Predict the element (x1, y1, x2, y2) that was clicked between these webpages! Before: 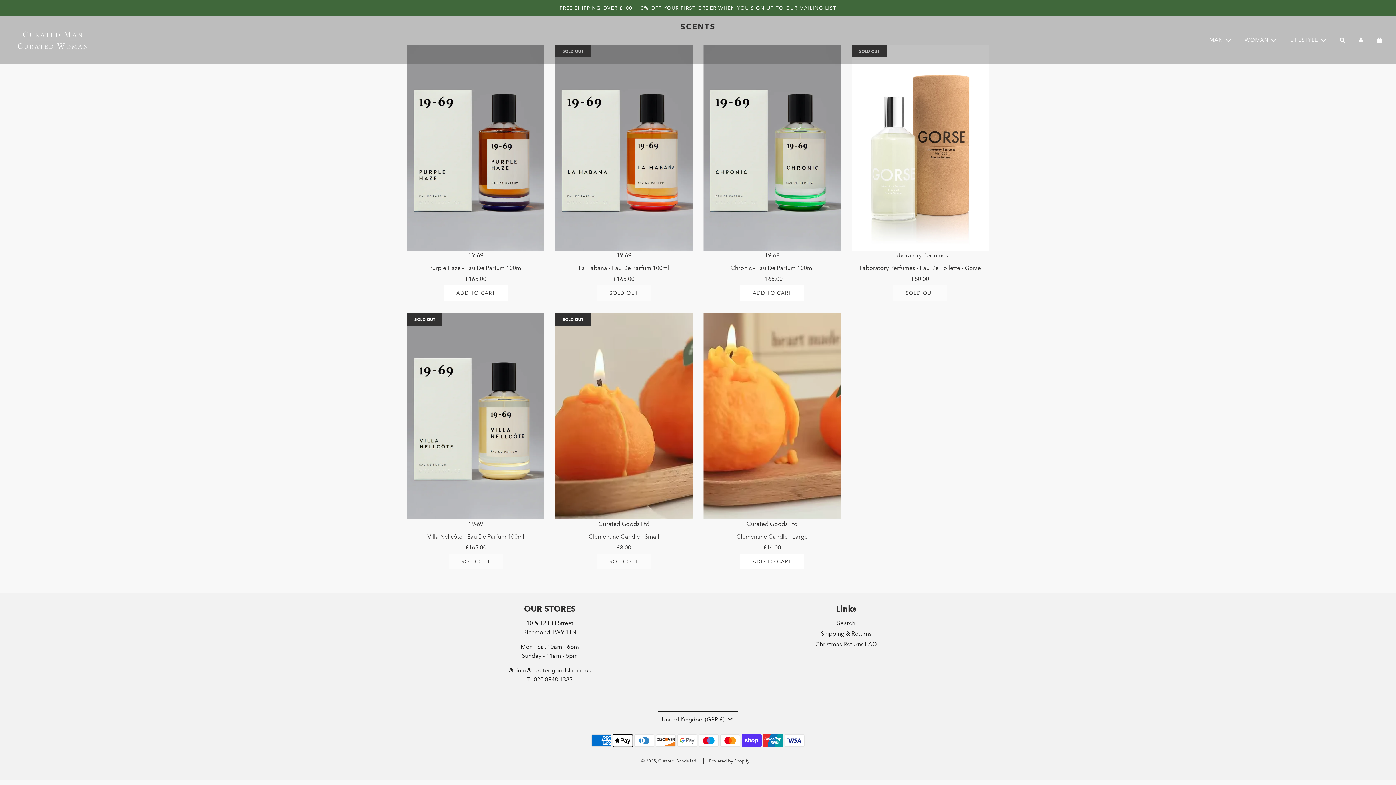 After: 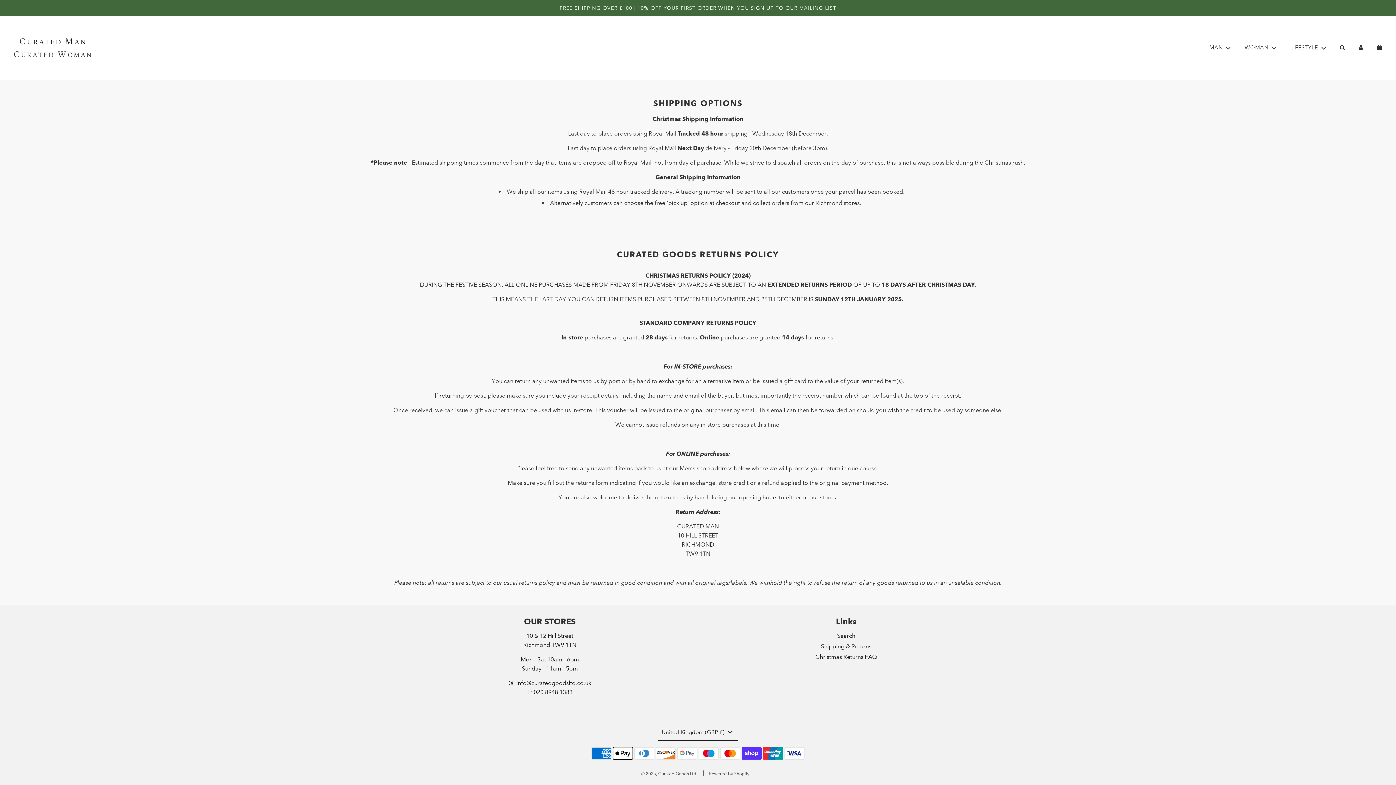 Action: bbox: (815, 640, 877, 647) label: Christmas Returns FAQ